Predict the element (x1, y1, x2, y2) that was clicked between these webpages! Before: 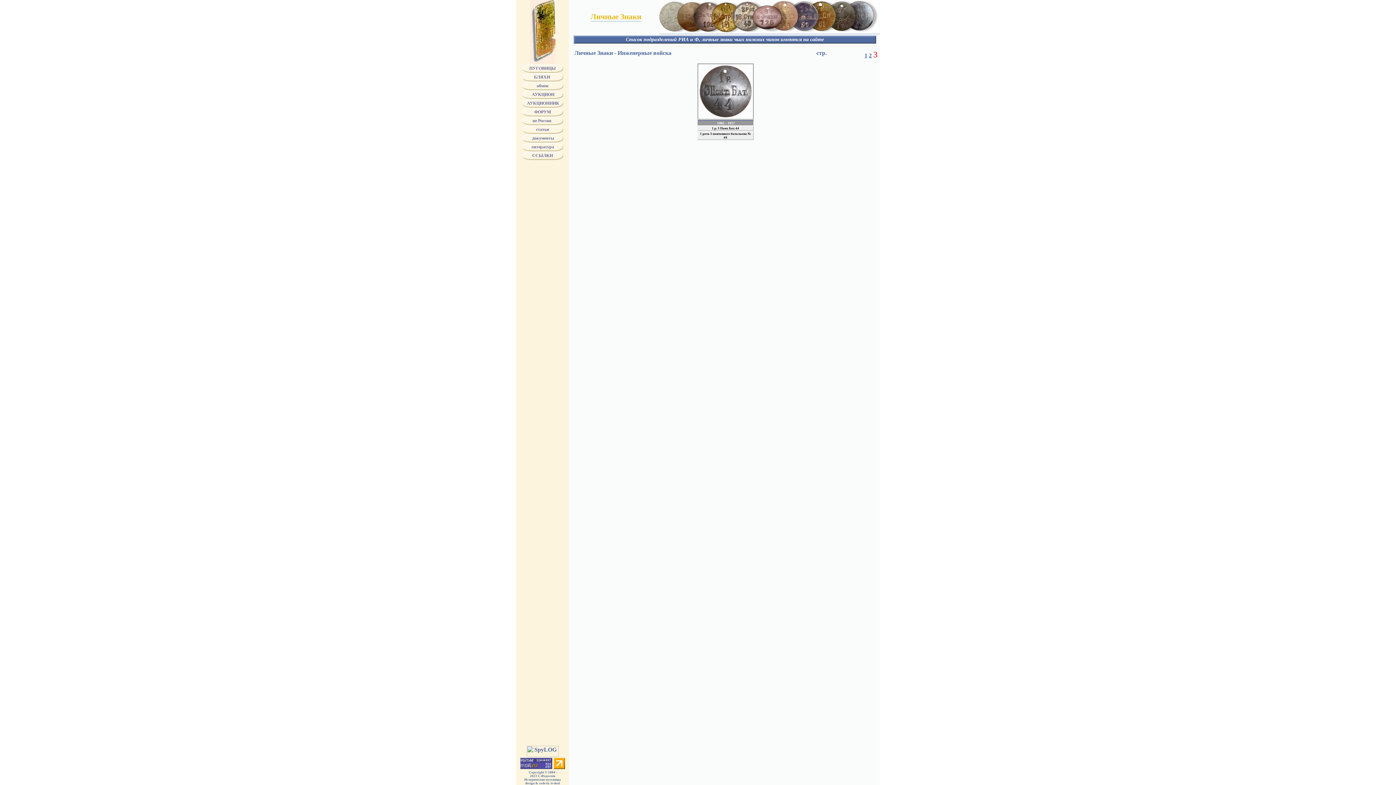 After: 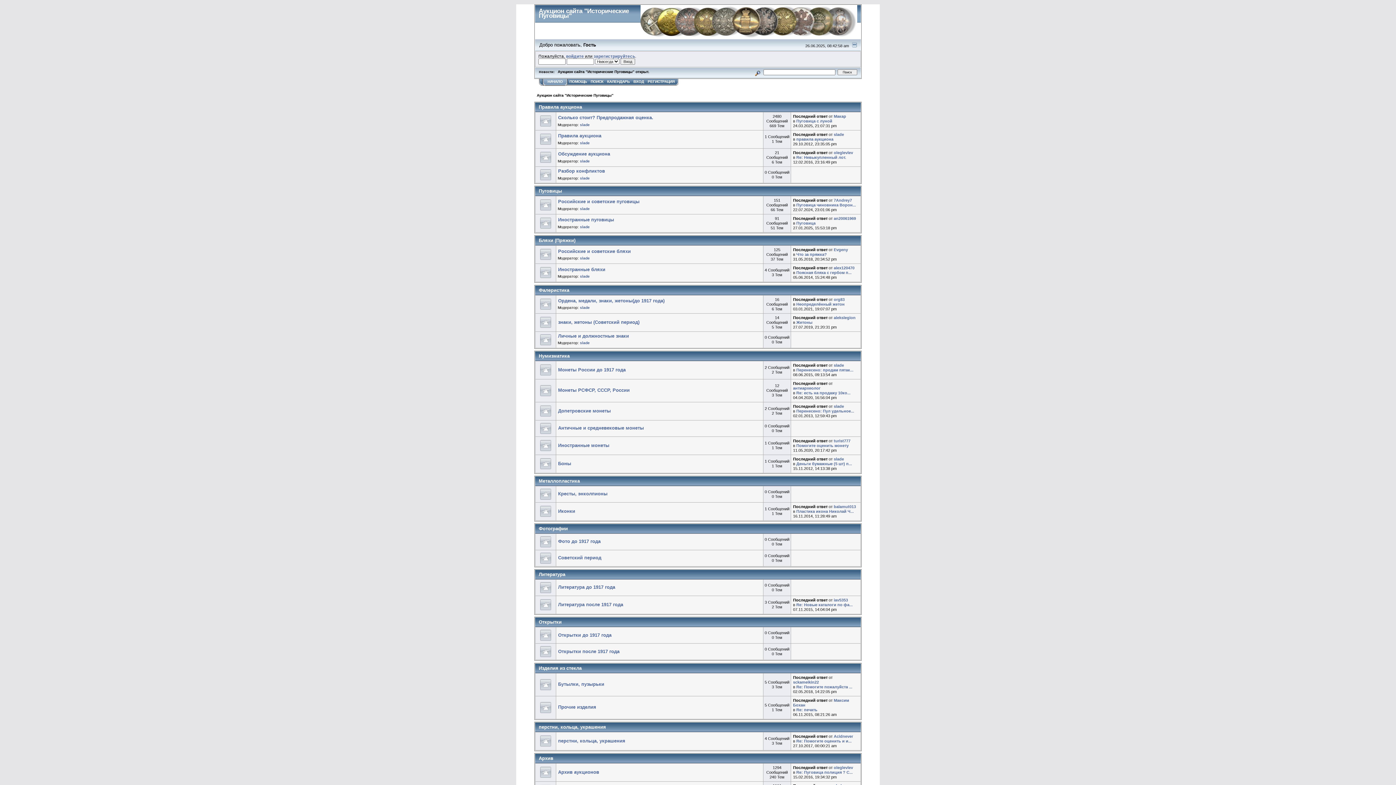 Action: bbox: (528, 92, 556, 97) label:    АУКЦИОН  